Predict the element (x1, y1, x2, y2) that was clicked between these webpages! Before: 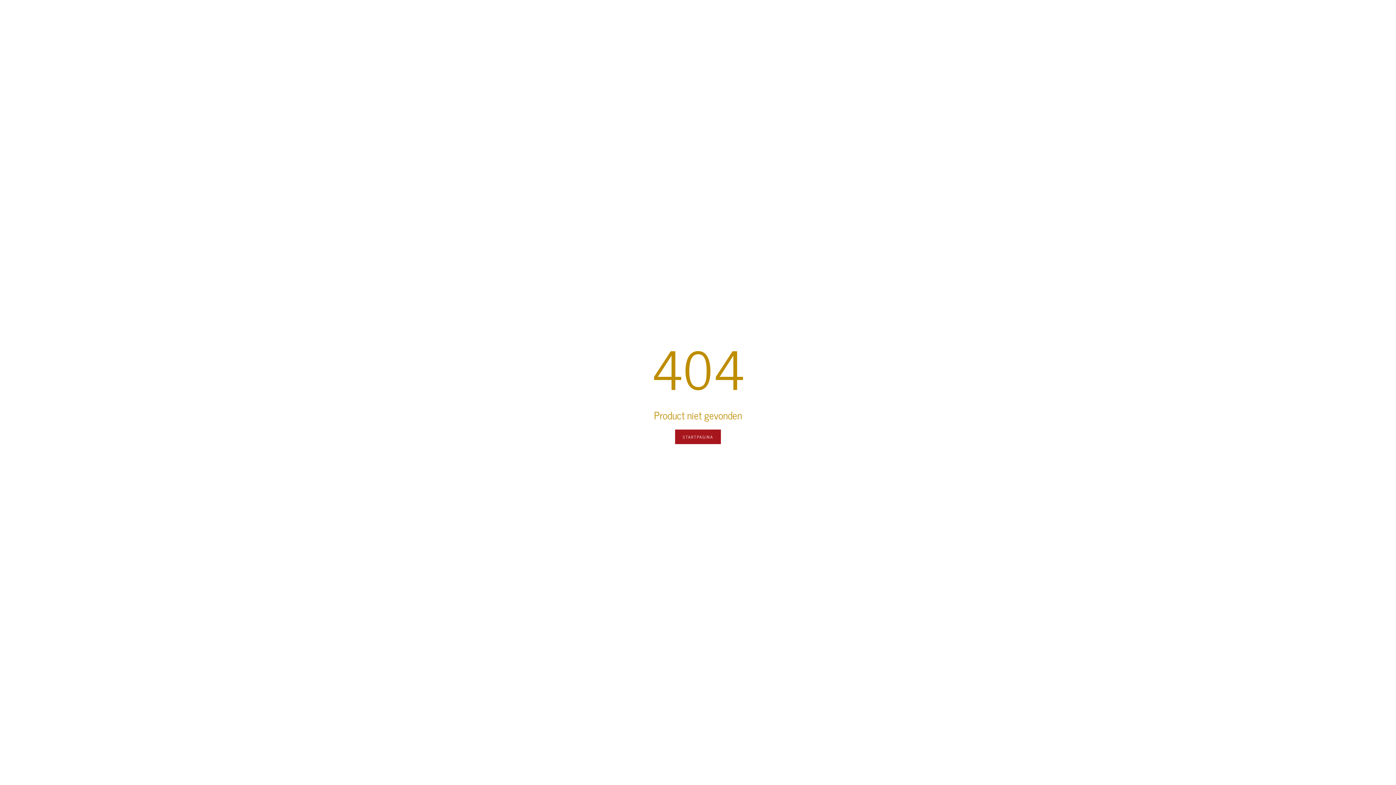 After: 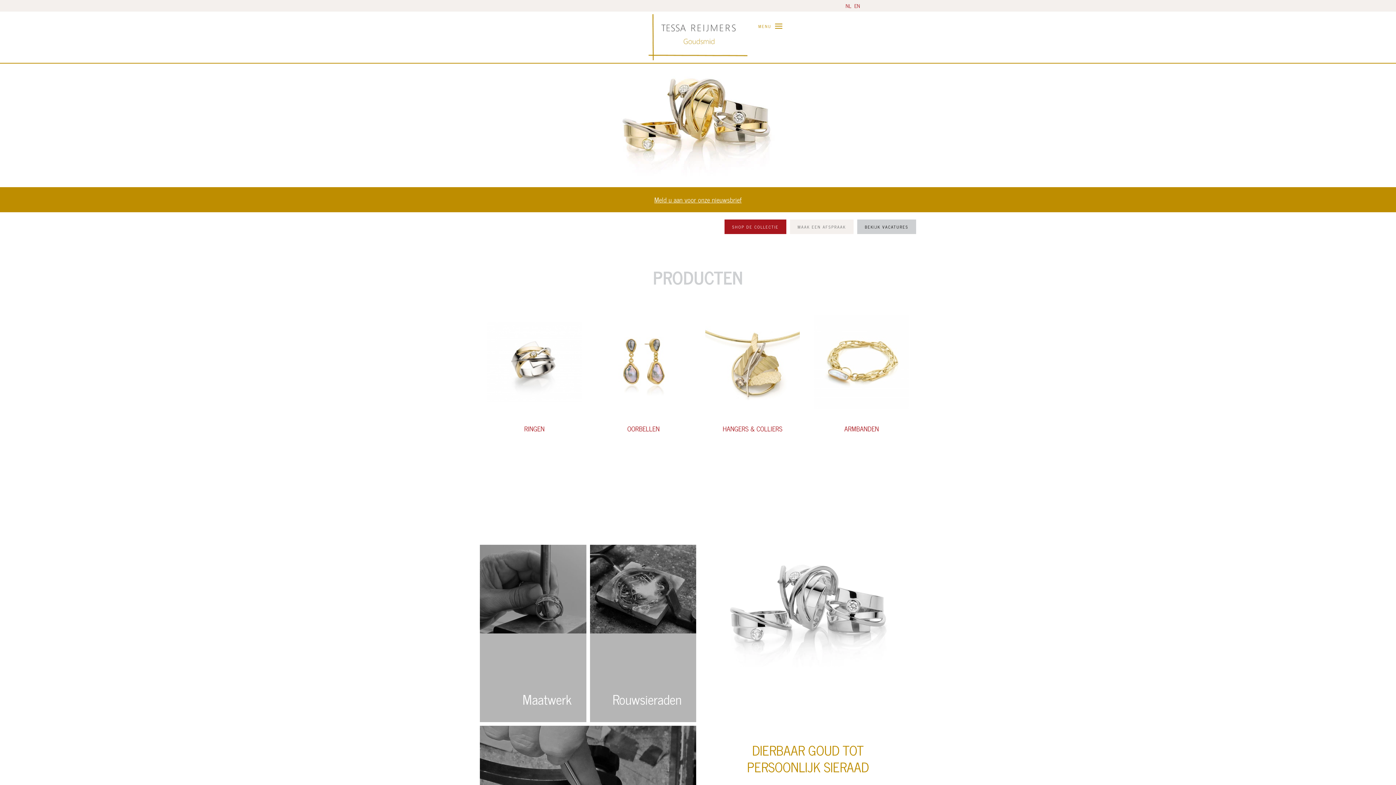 Action: bbox: (675, 429, 721, 444) label: STARTPAGINA